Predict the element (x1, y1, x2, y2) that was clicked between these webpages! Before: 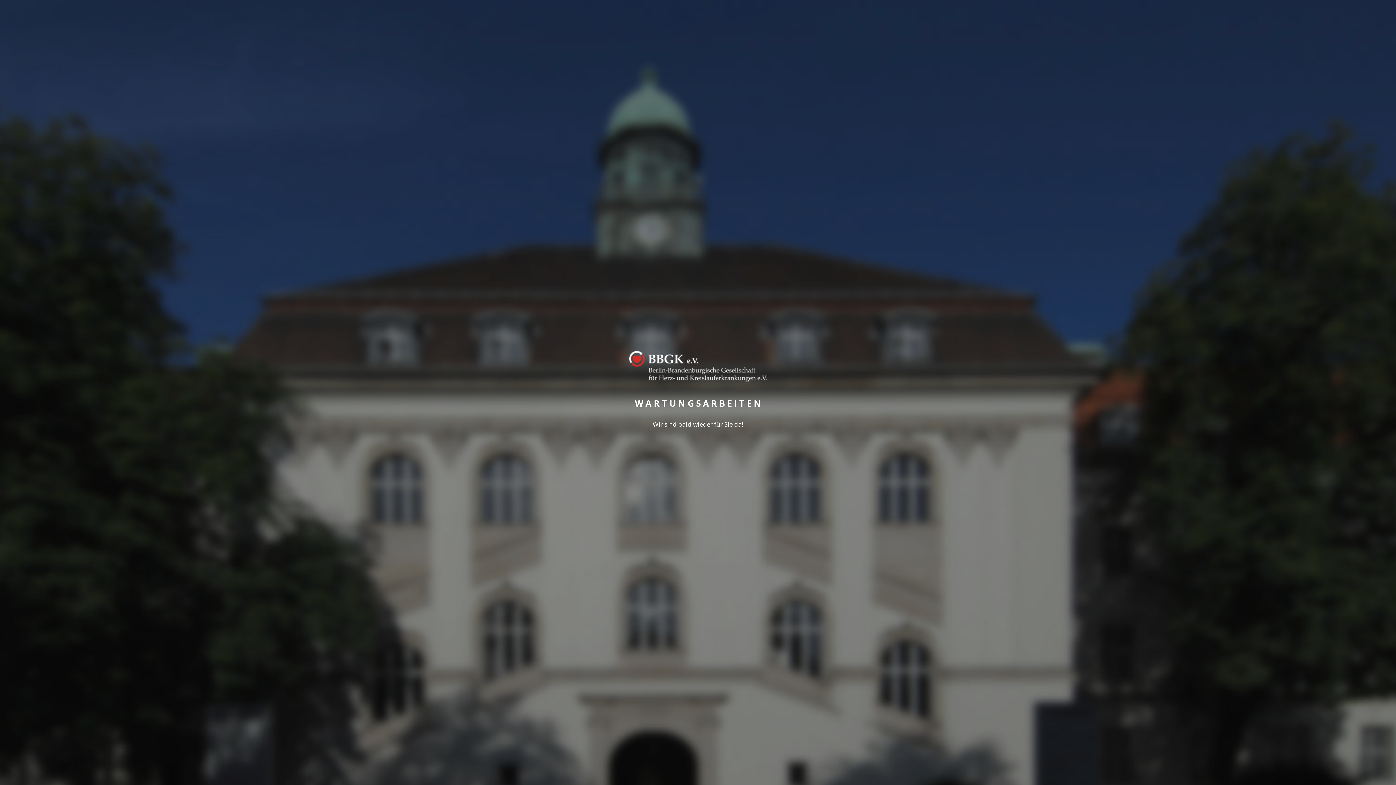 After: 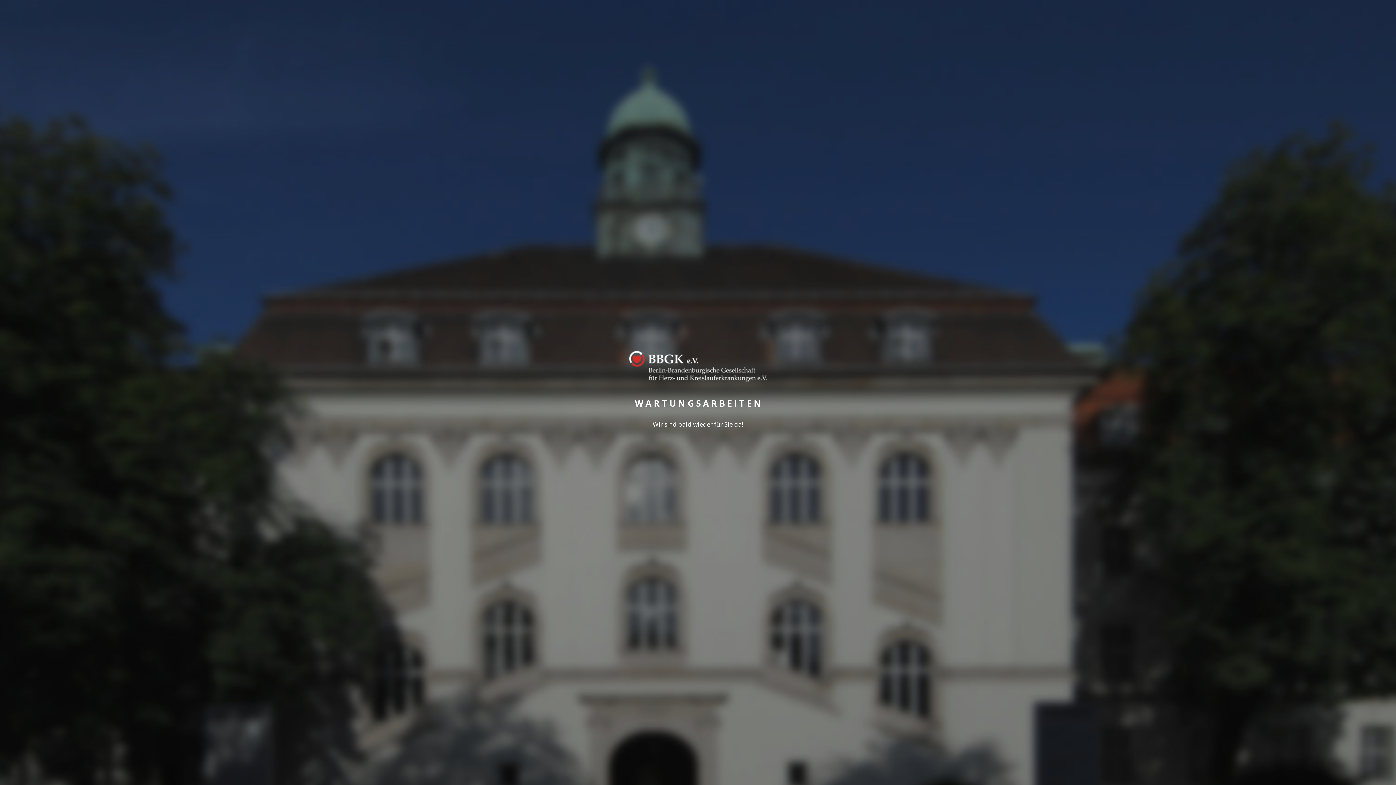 Action: bbox: (621, 376, 774, 385)